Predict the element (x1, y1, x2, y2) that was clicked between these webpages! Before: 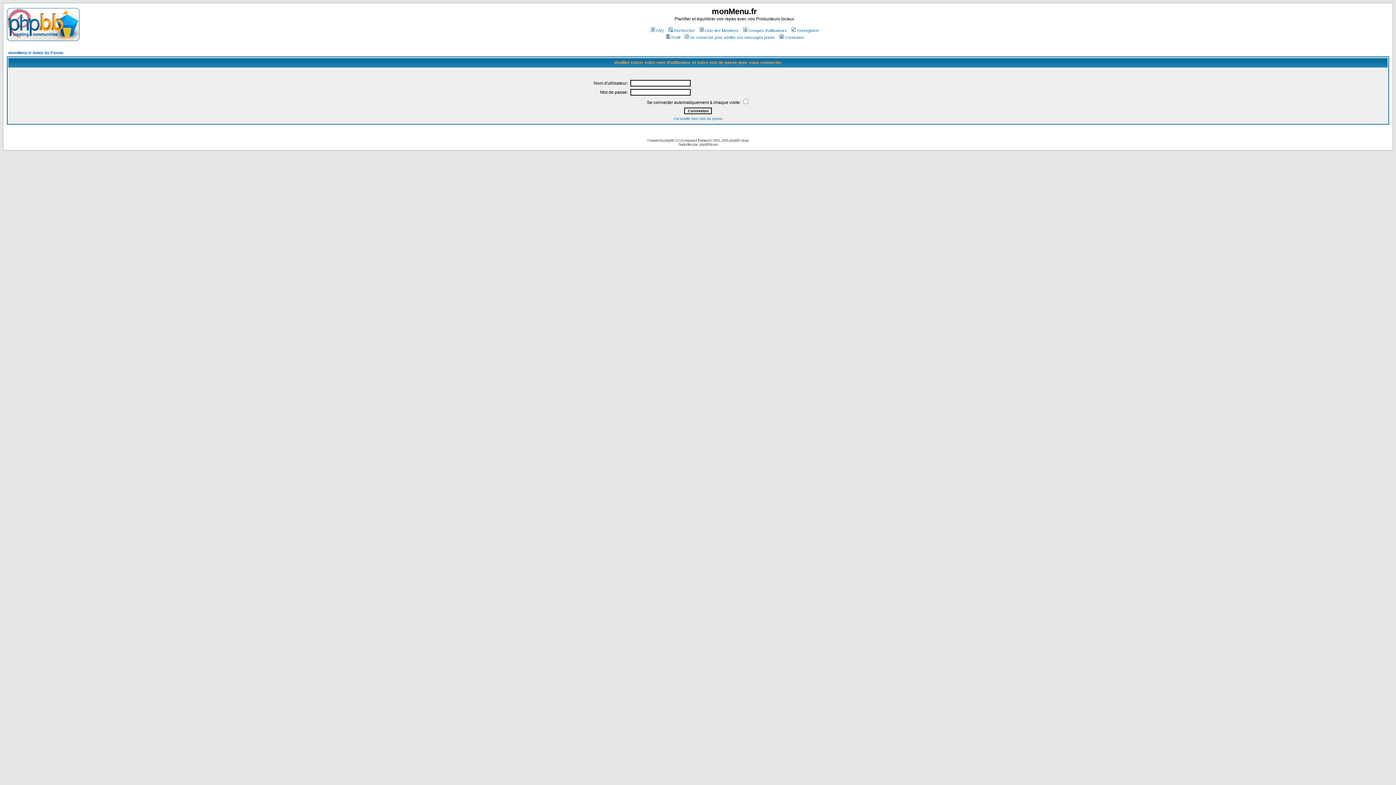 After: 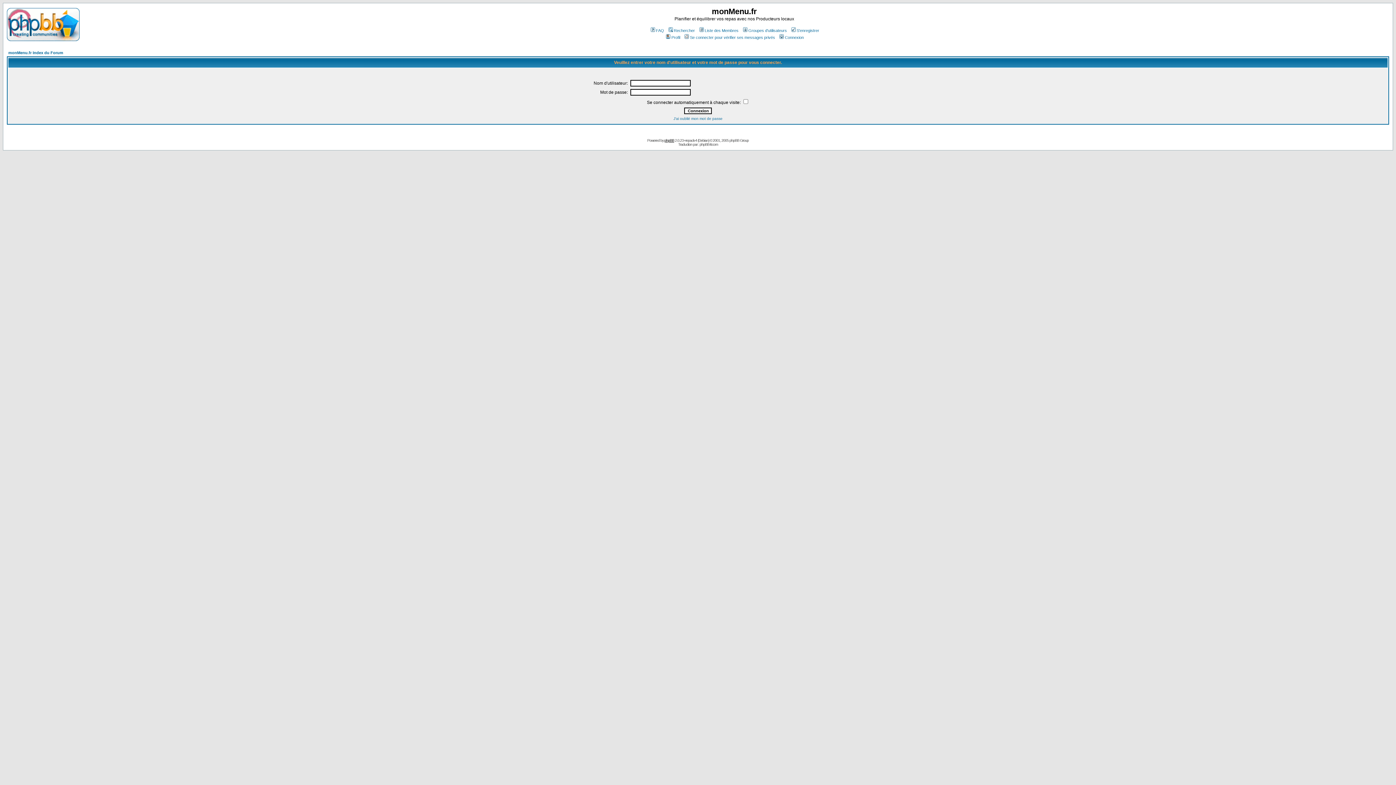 Action: label: phpBB bbox: (664, 138, 674, 142)